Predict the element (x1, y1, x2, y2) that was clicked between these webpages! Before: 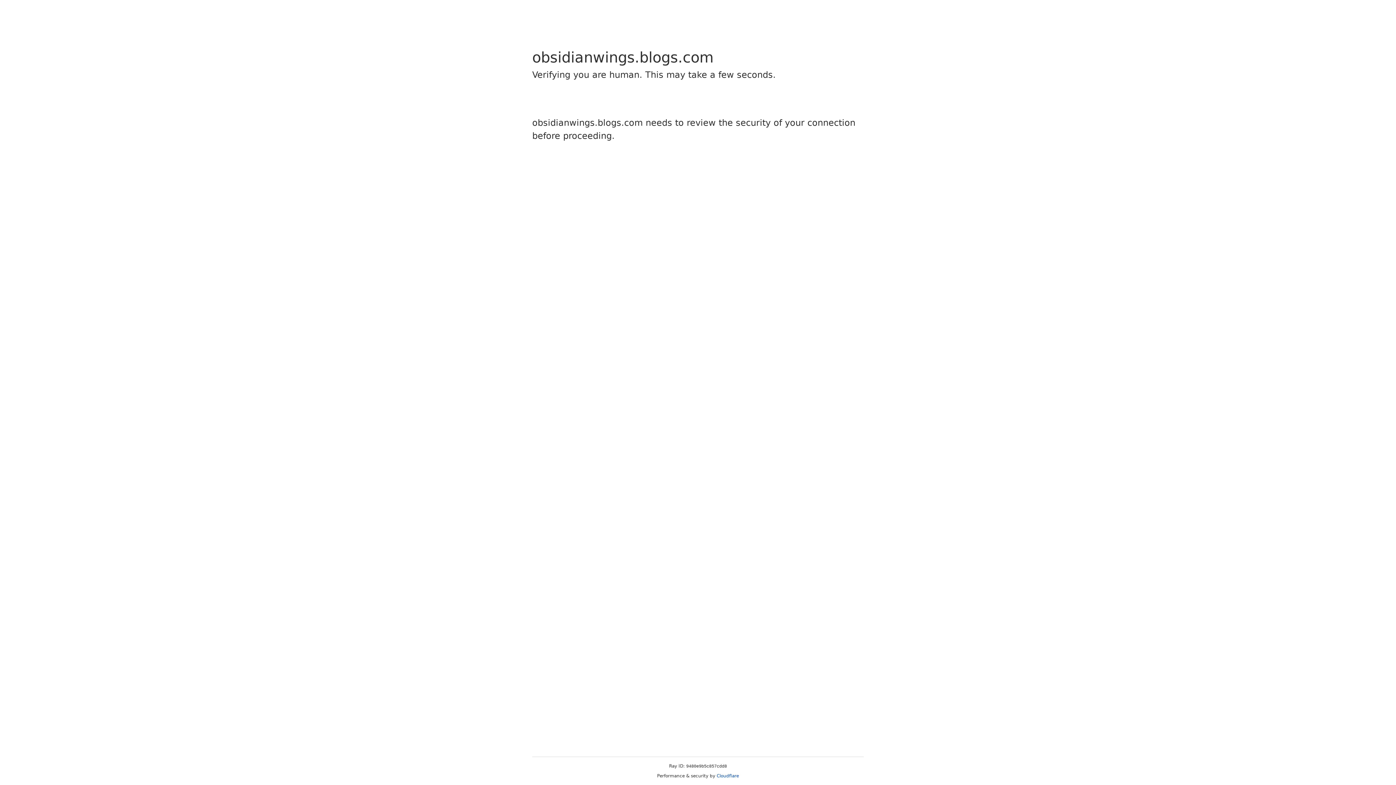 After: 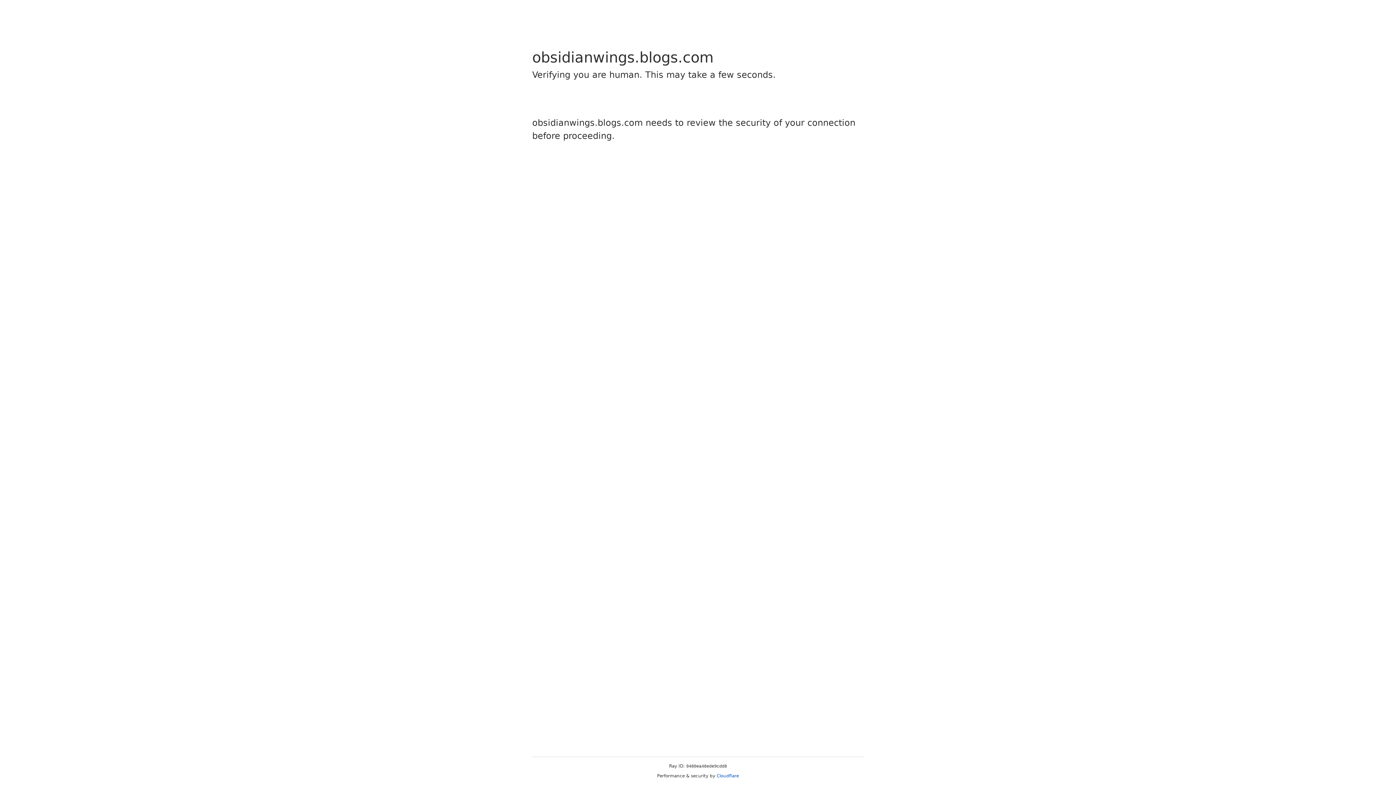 Action: label: Cloudflare bbox: (716, 773, 739, 778)